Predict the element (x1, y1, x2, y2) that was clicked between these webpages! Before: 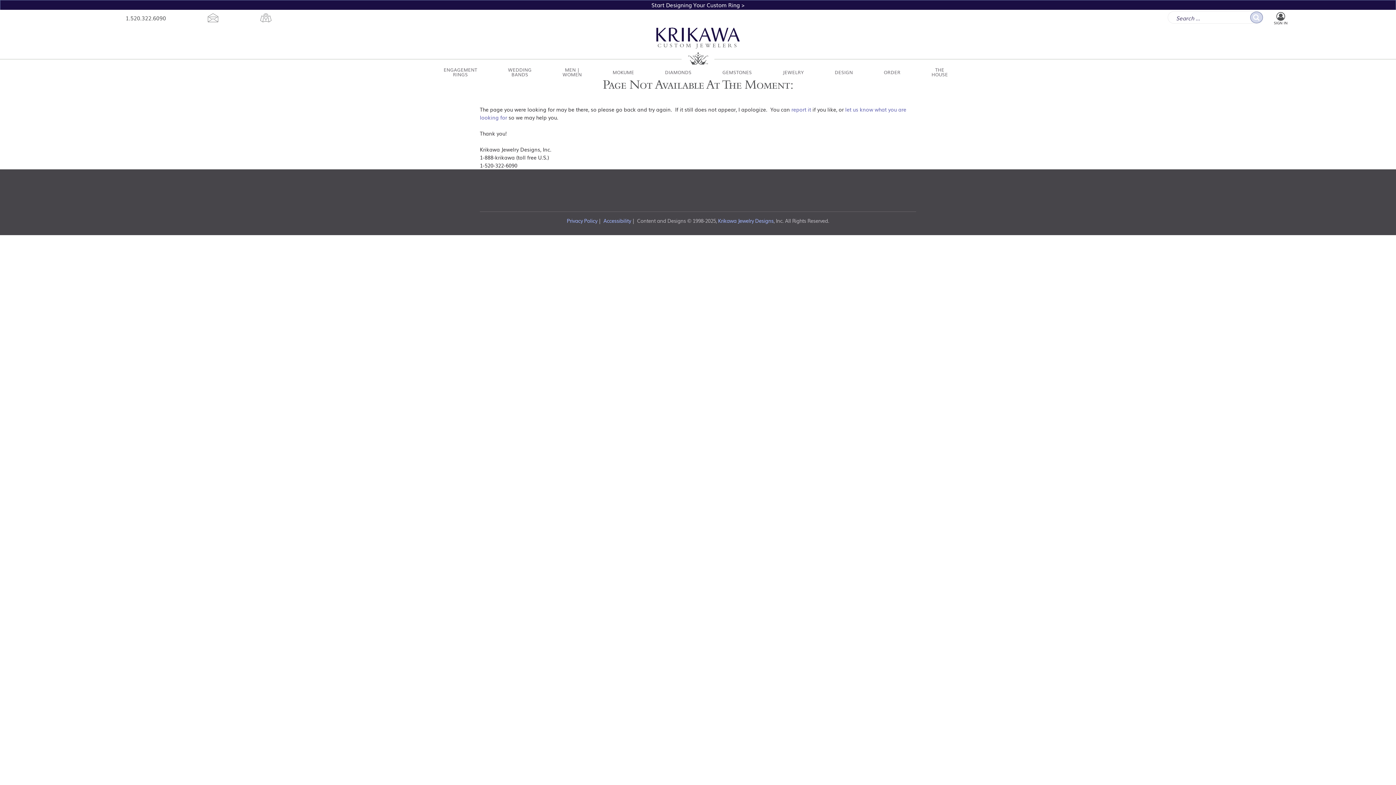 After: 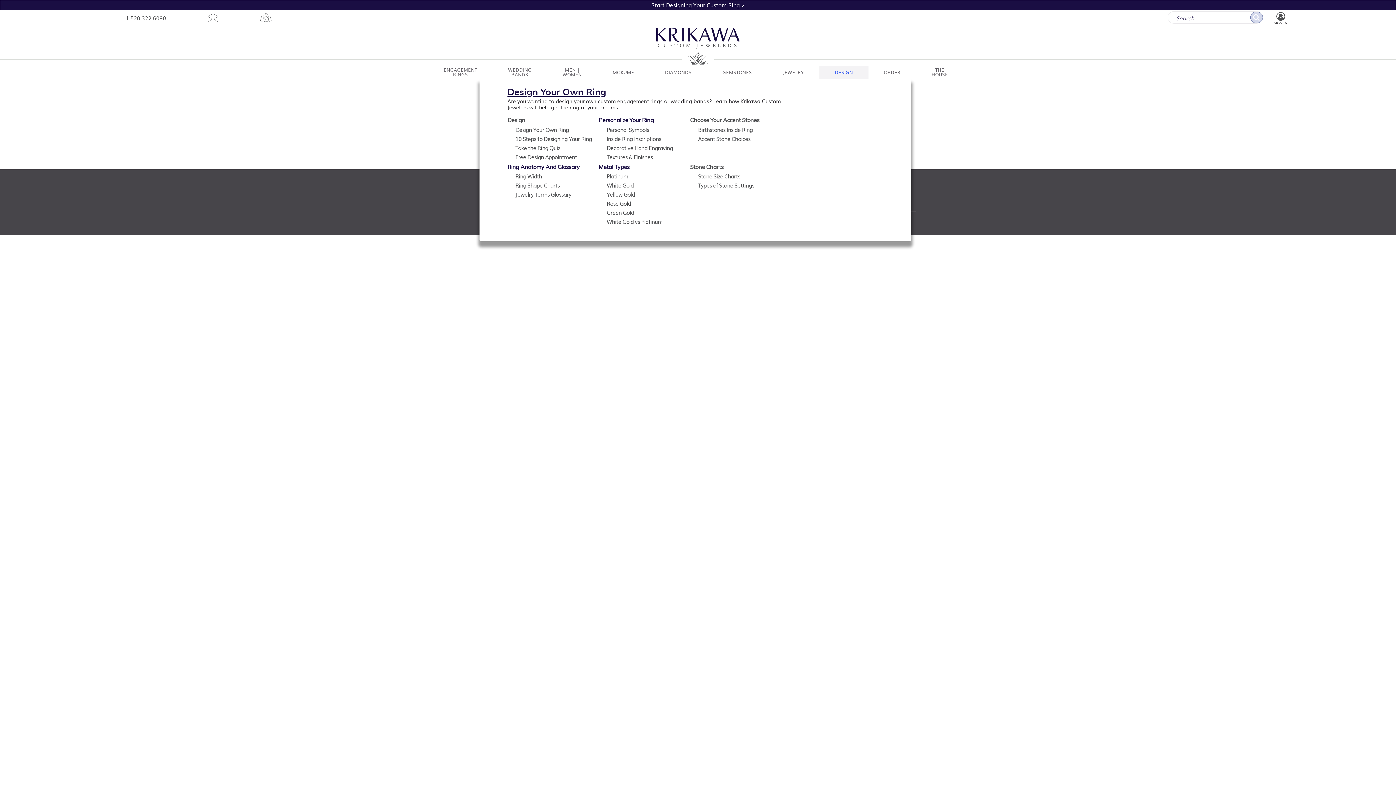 Action: label: DESIGN bbox: (819, 65, 868, 78)